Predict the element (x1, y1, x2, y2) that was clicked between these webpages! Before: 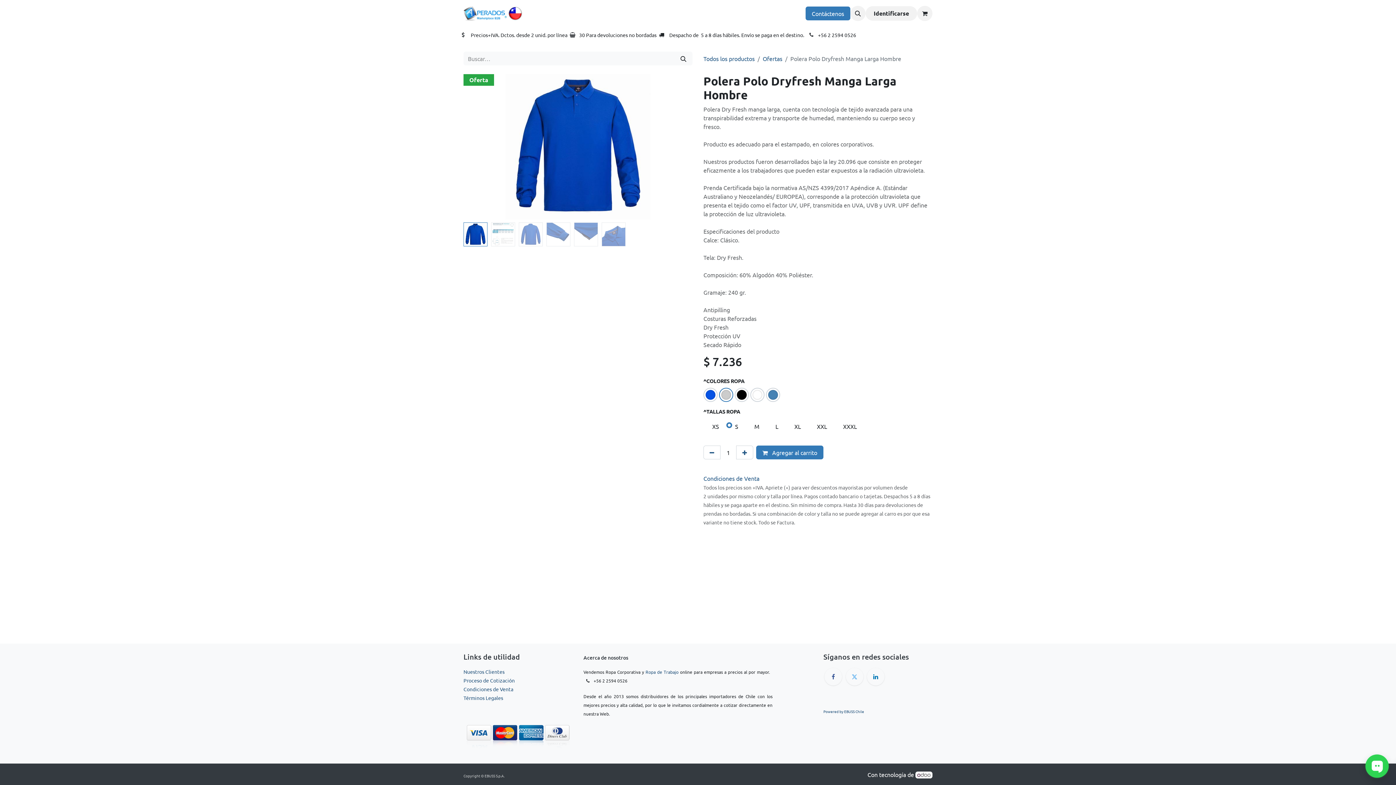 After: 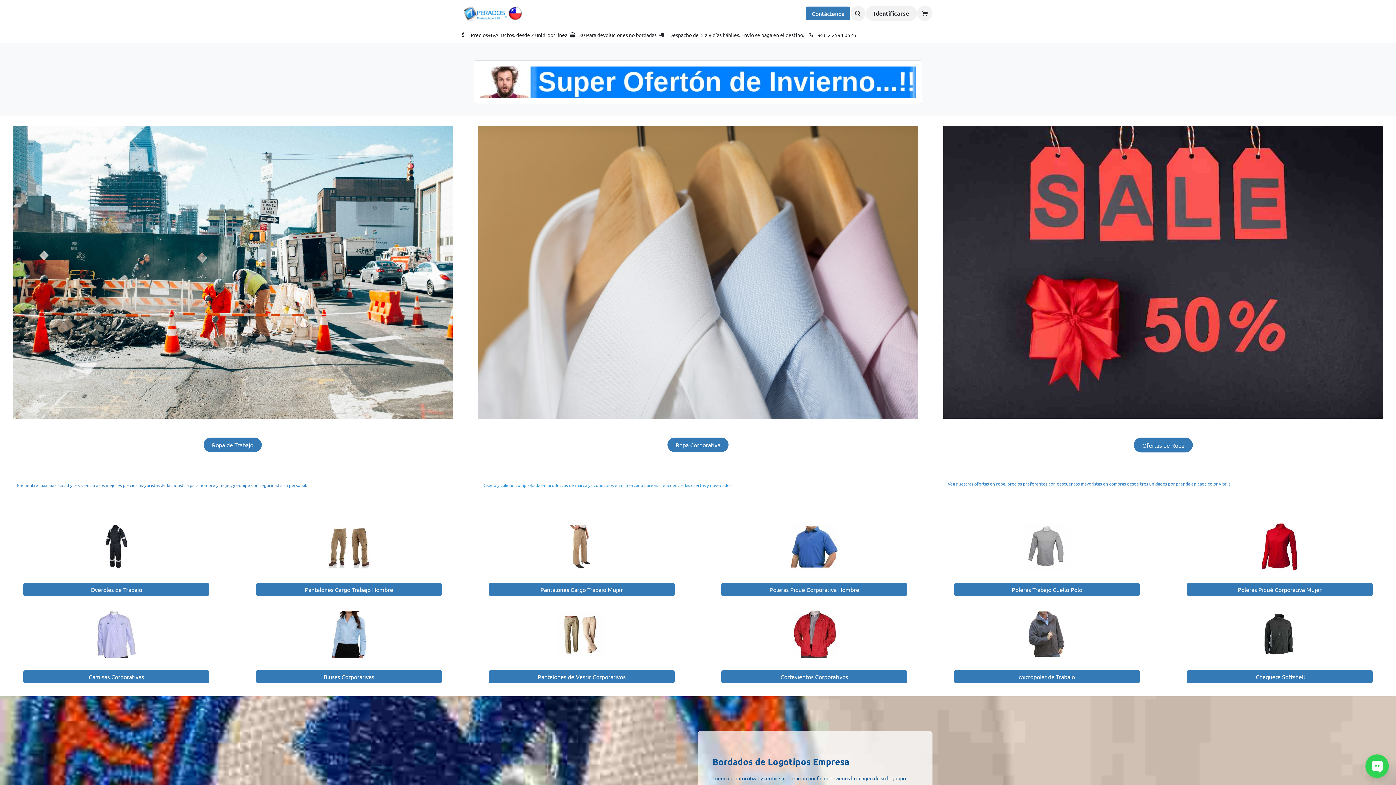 Action: bbox: (463, 6, 523, 20)